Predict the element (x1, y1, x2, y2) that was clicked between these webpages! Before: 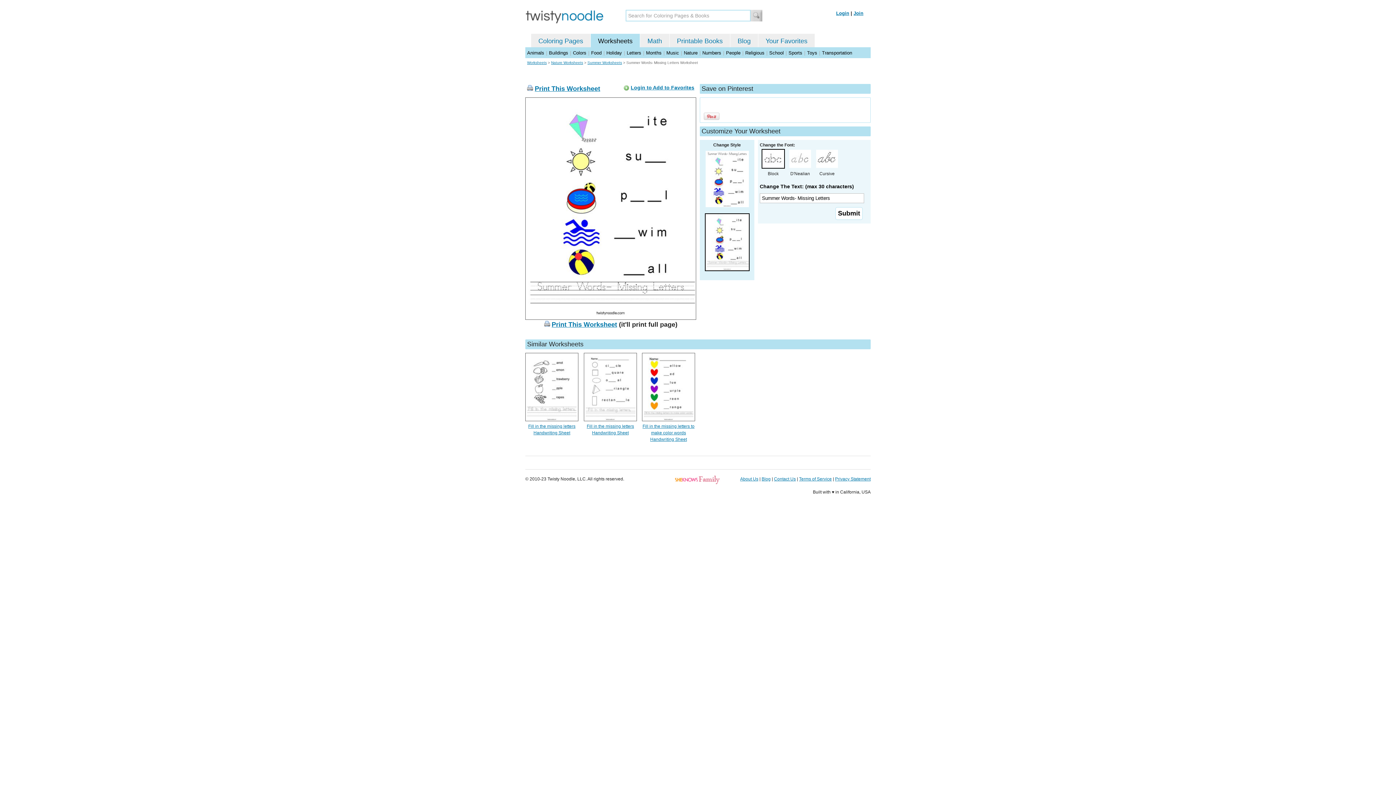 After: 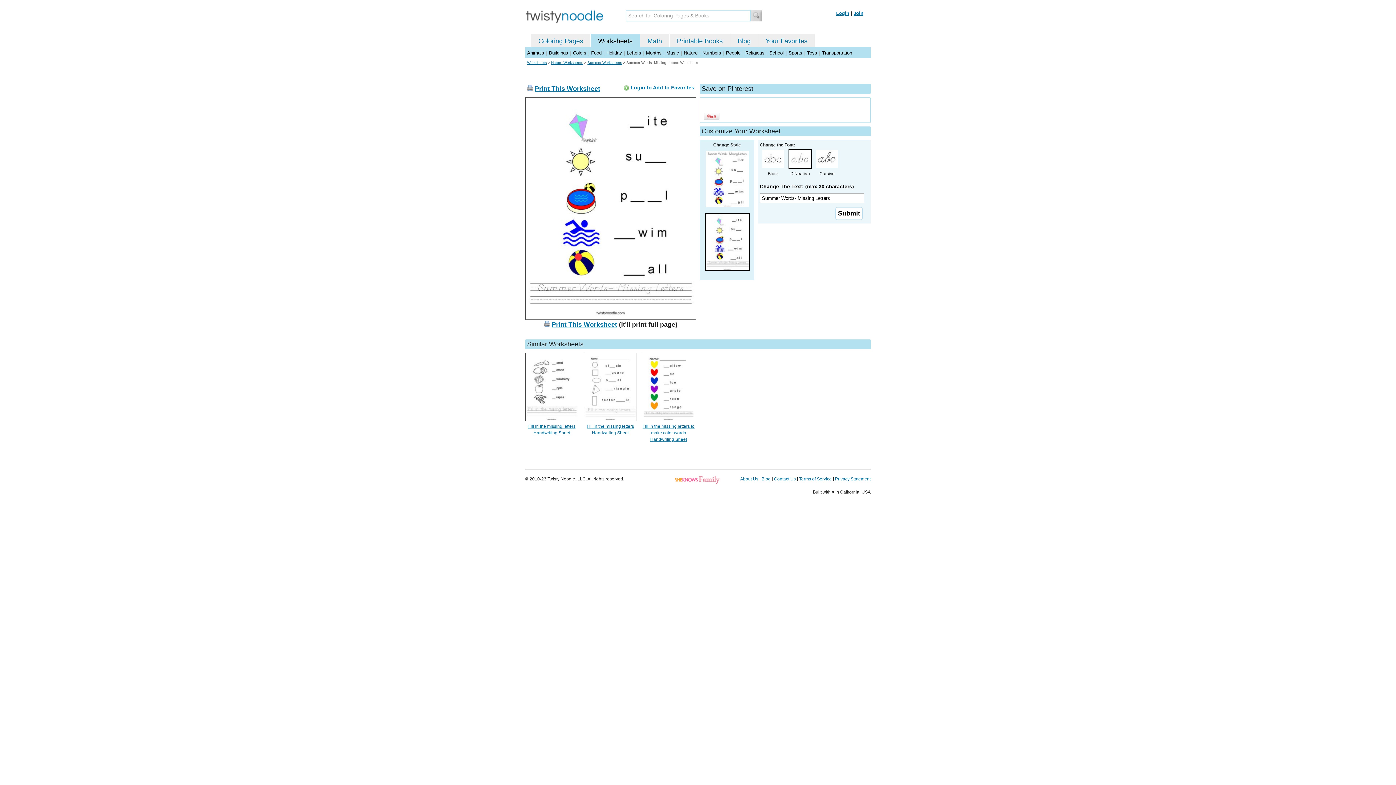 Action: bbox: (788, 164, 812, 169)